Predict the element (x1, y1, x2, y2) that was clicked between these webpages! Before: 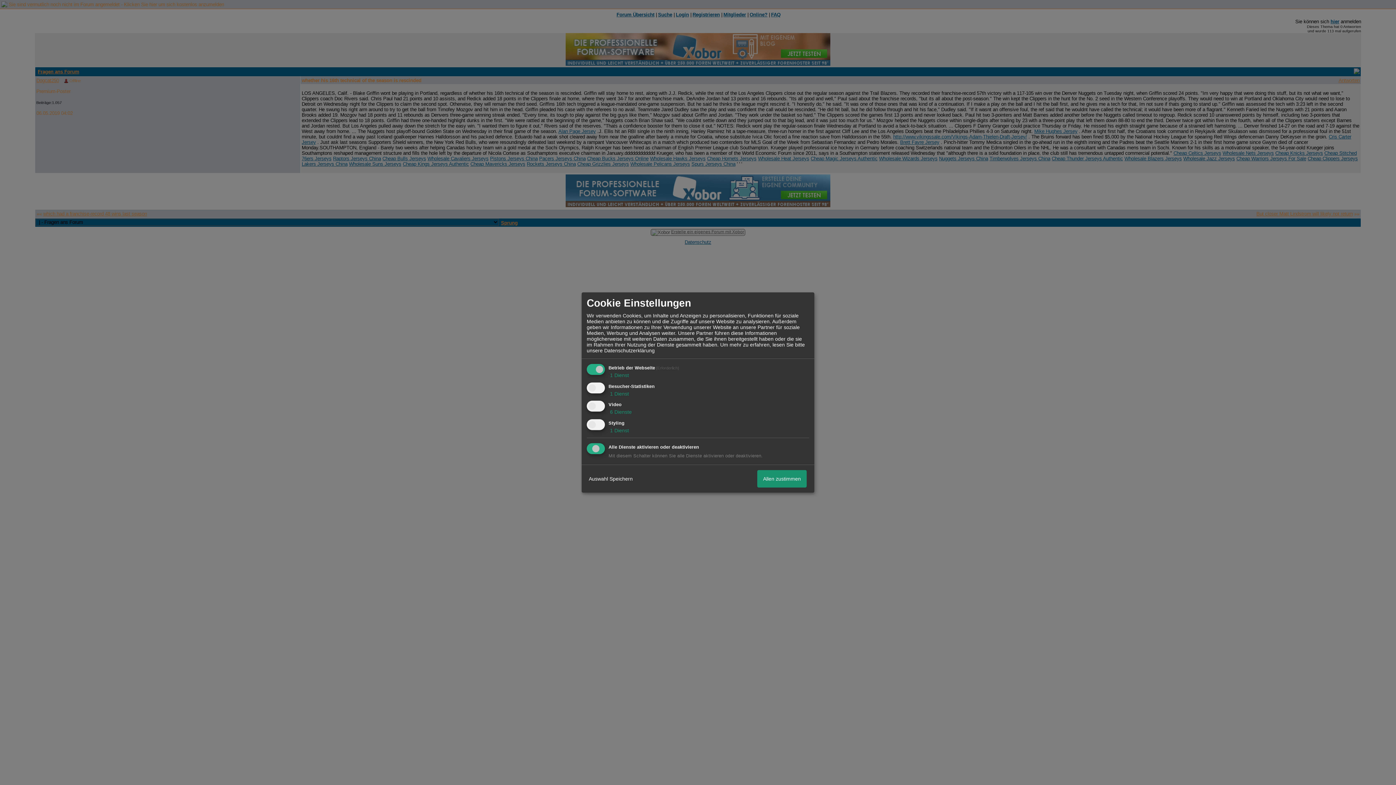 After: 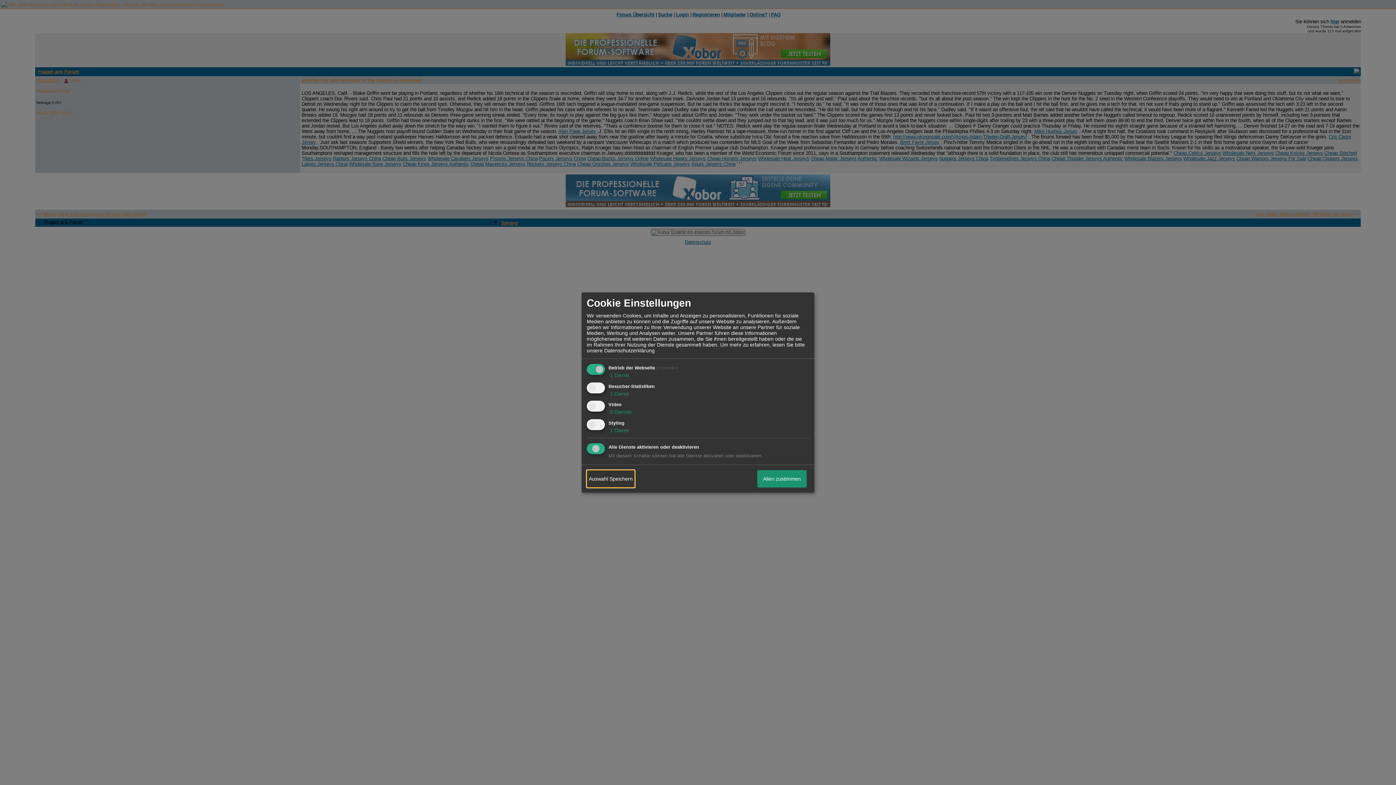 Action: label: Auswahl Speichern bbox: (586, 470, 634, 487)